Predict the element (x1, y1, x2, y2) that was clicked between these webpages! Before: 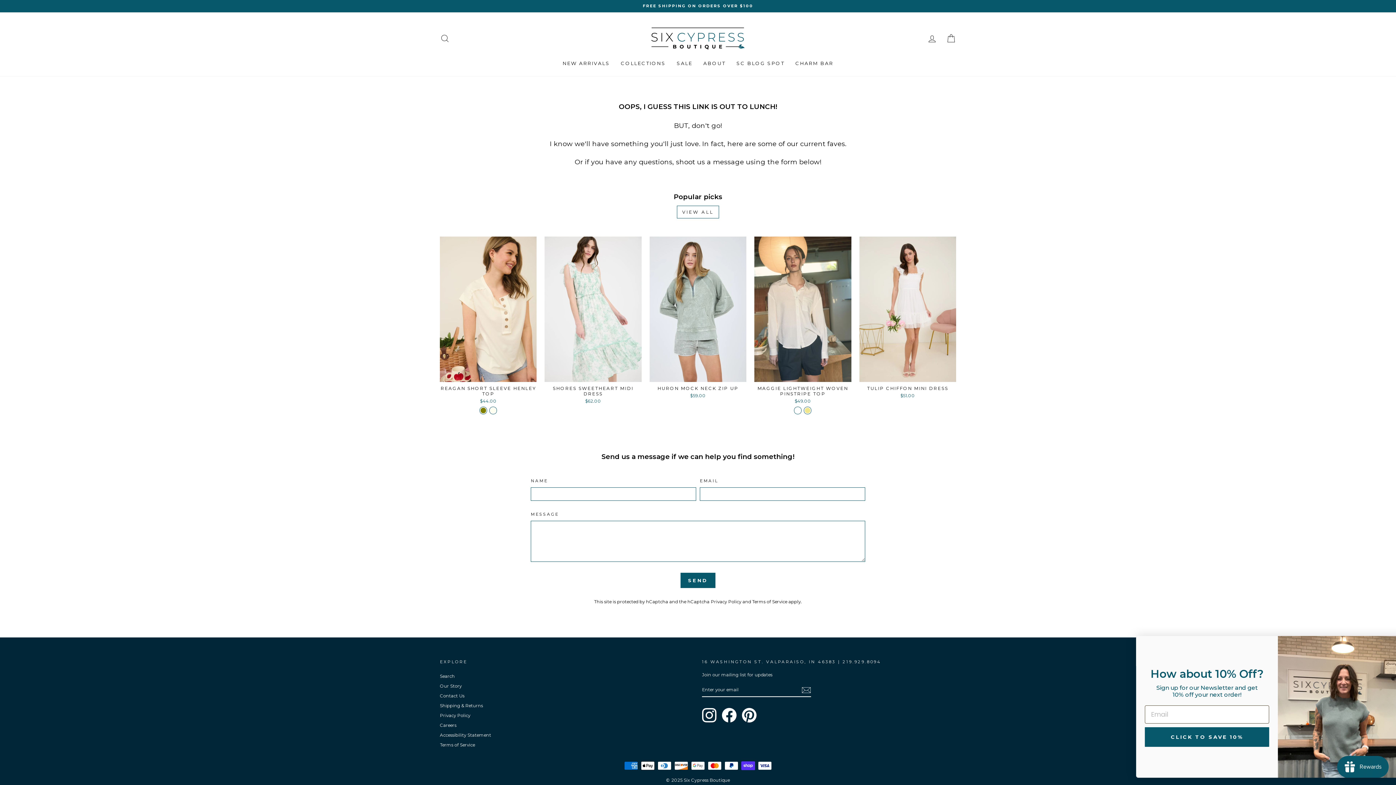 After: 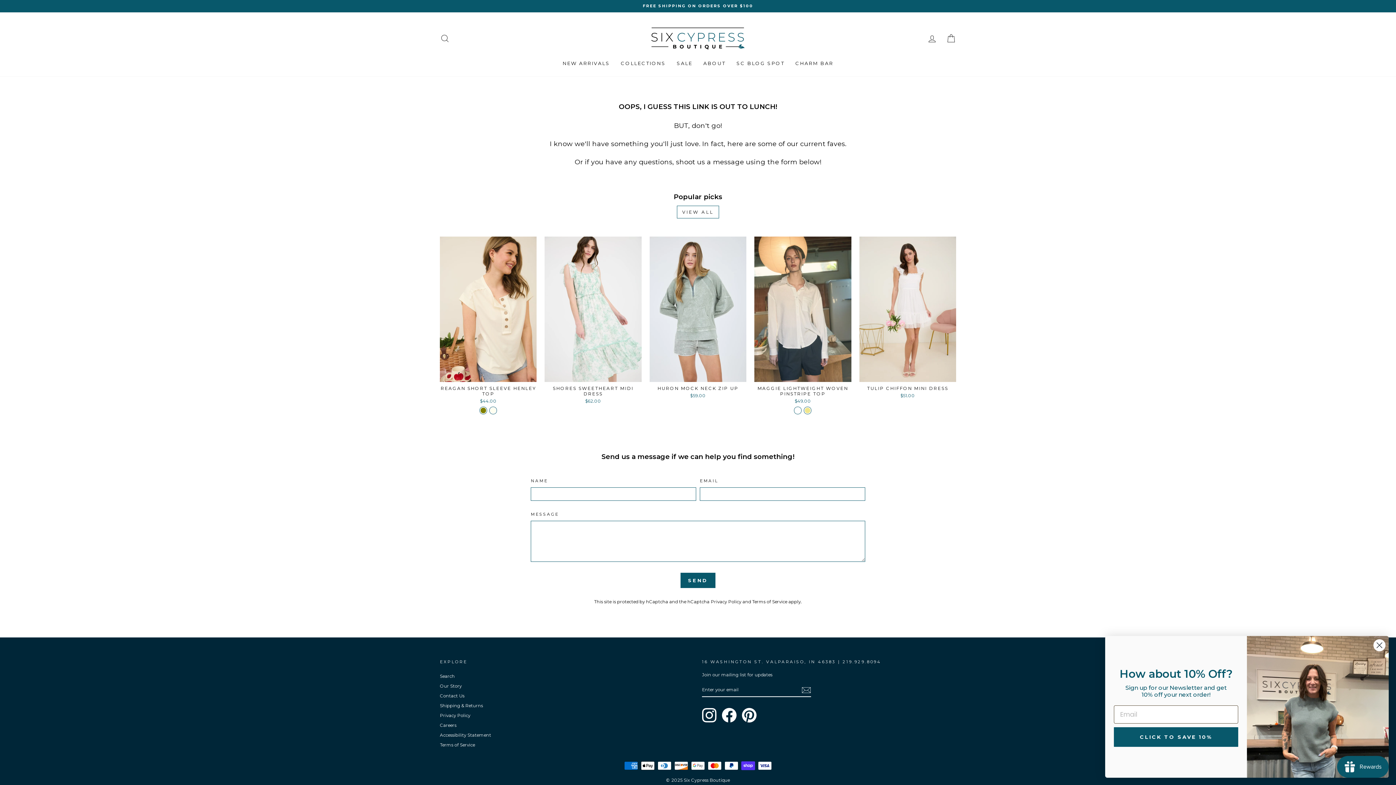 Action: label: Instagram bbox: (702, 708, 716, 722)